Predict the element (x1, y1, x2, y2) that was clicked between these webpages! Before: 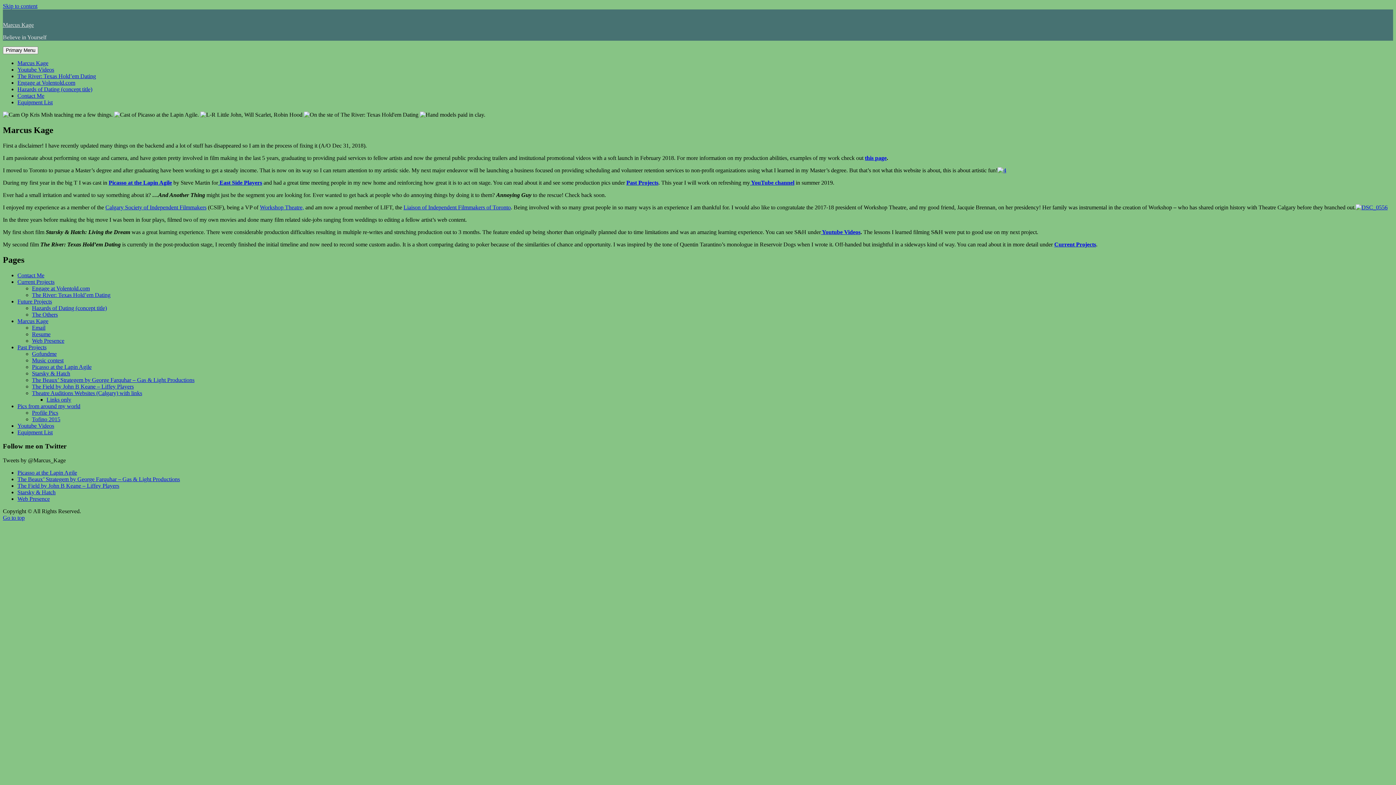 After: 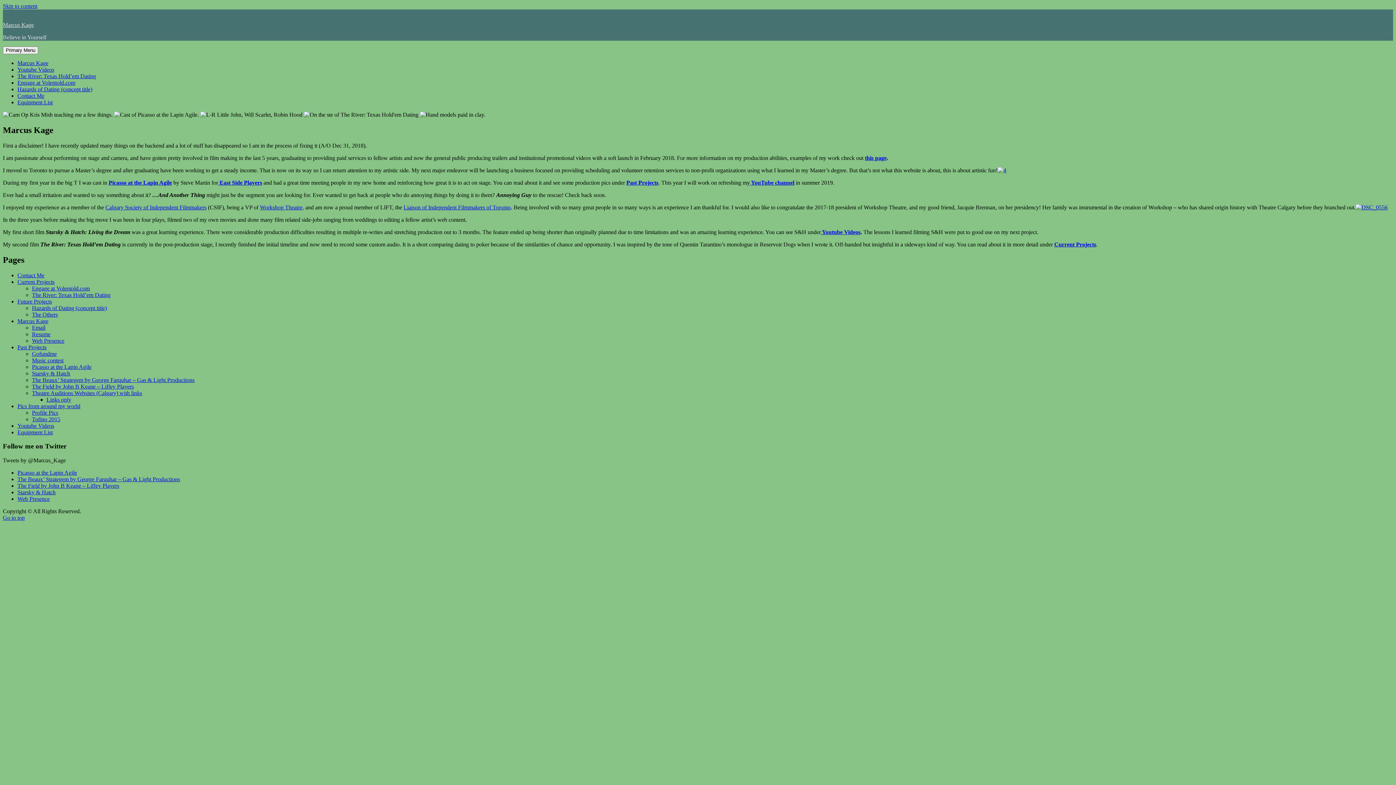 Action: label: Starsky & Hatch bbox: (17, 489, 55, 495)